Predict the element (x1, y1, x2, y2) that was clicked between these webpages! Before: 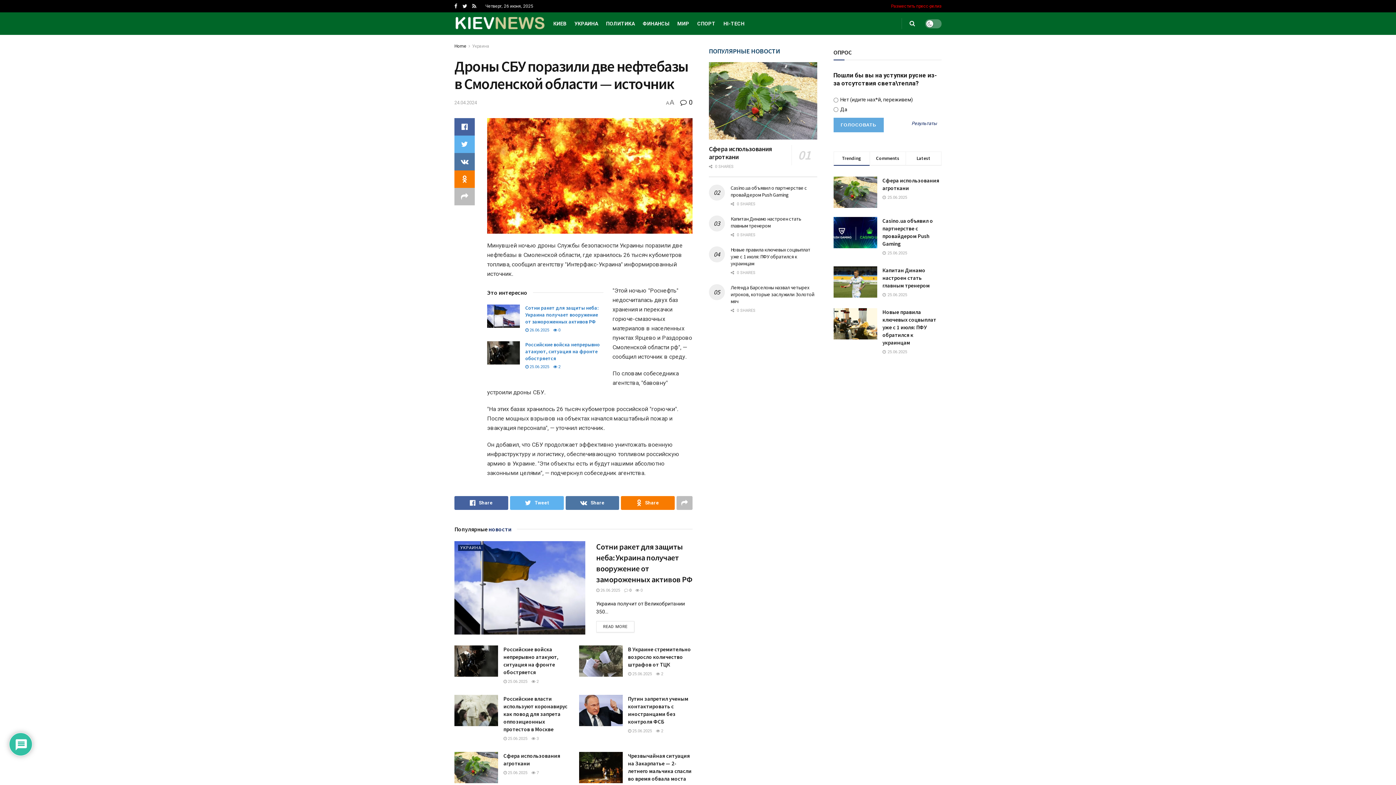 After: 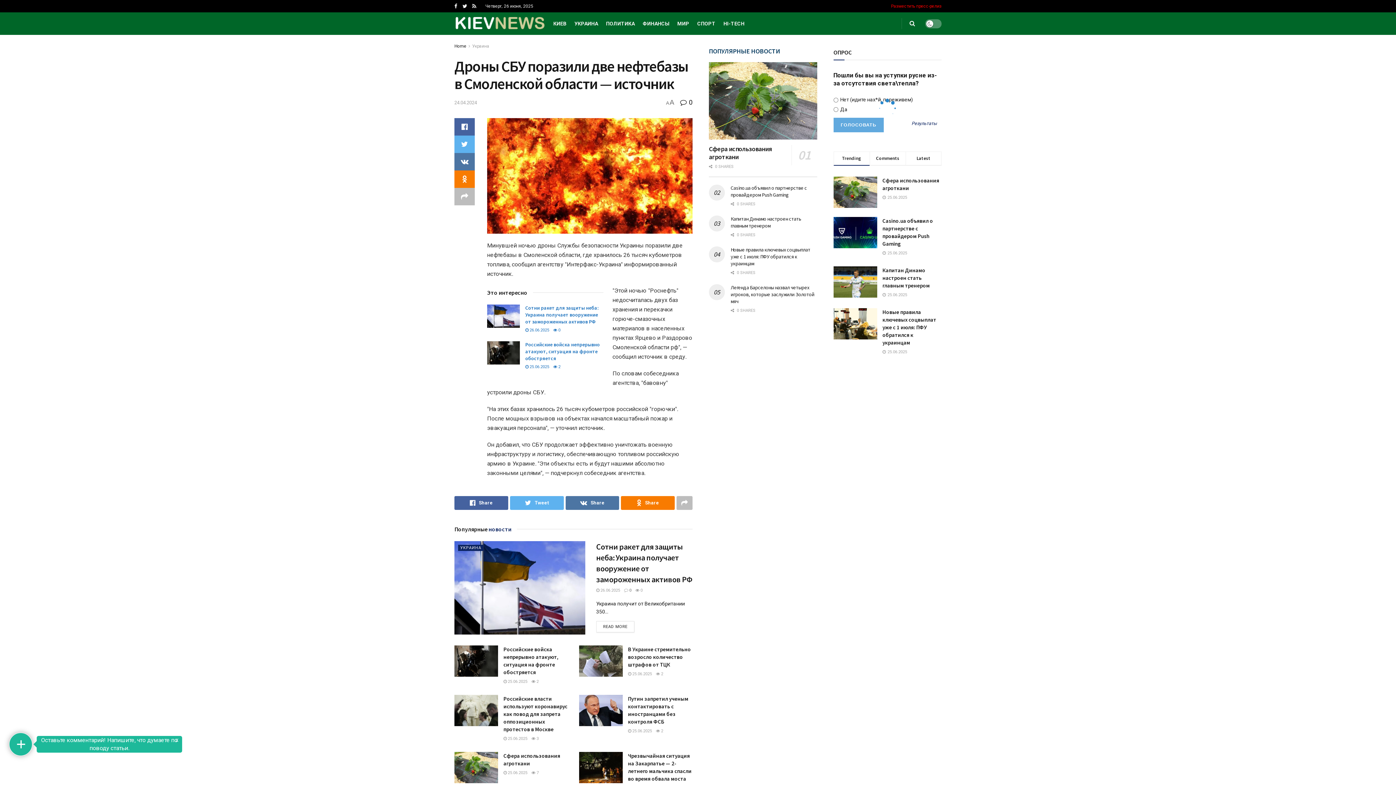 Action: label: Результаты bbox: (911, 121, 937, 125)